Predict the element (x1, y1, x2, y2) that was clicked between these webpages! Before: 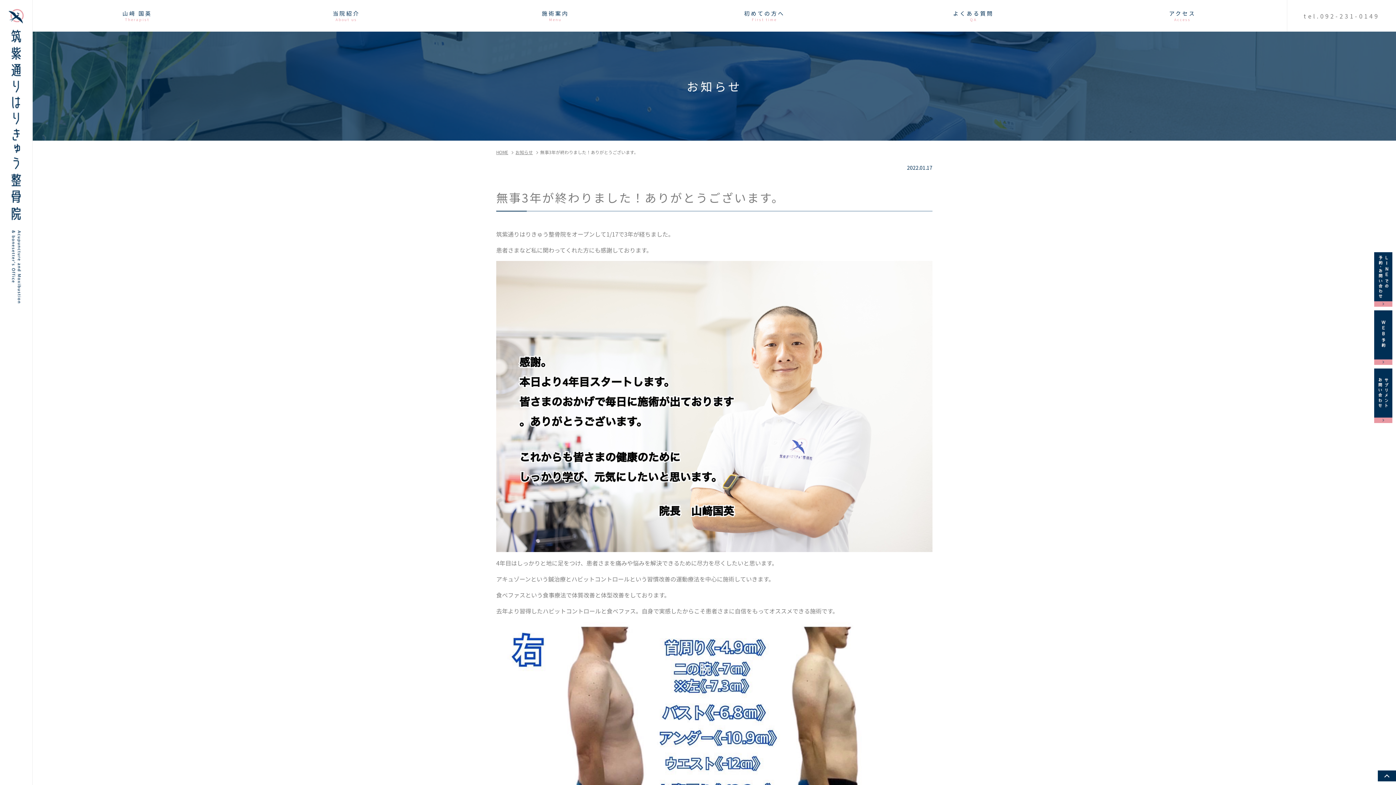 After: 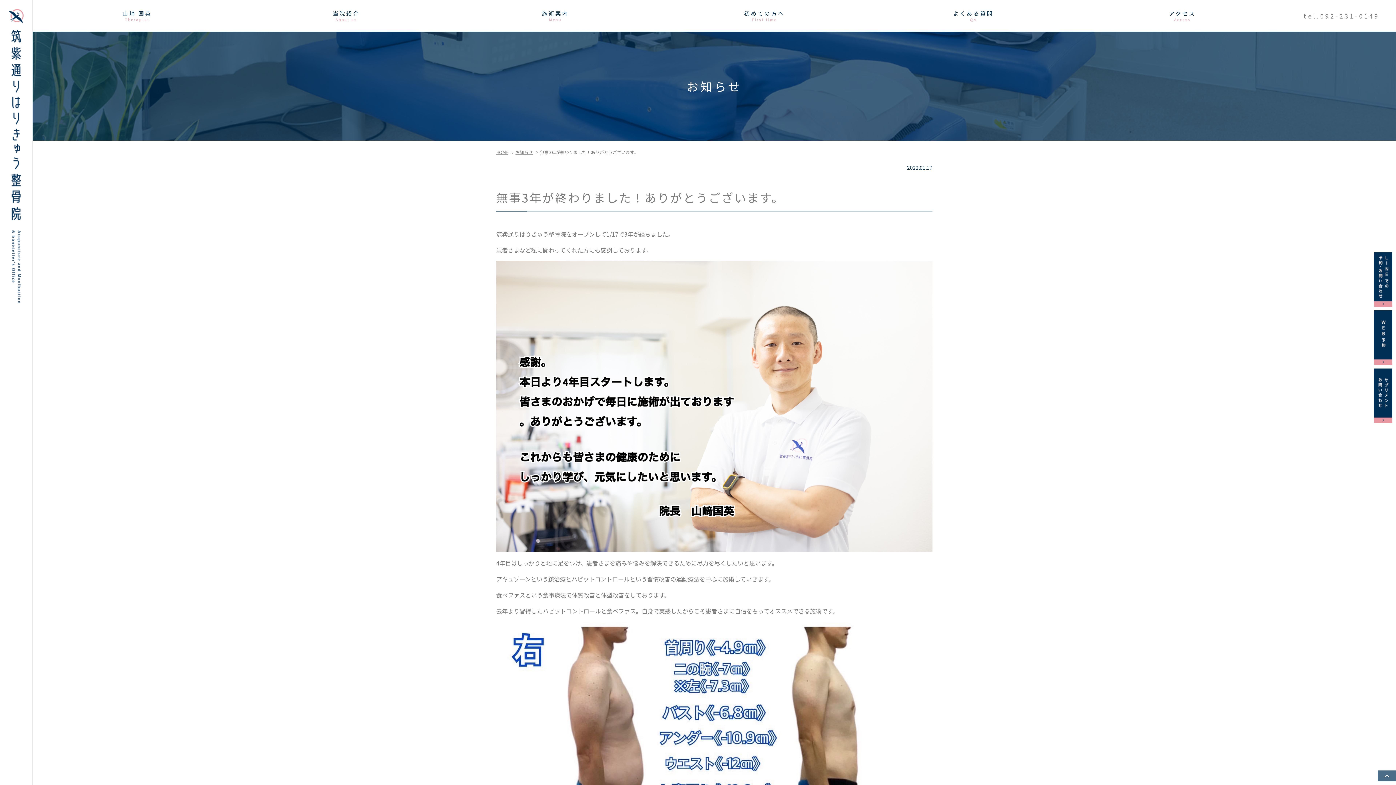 Action: label: top bbox: (1378, 770, 1396, 781)